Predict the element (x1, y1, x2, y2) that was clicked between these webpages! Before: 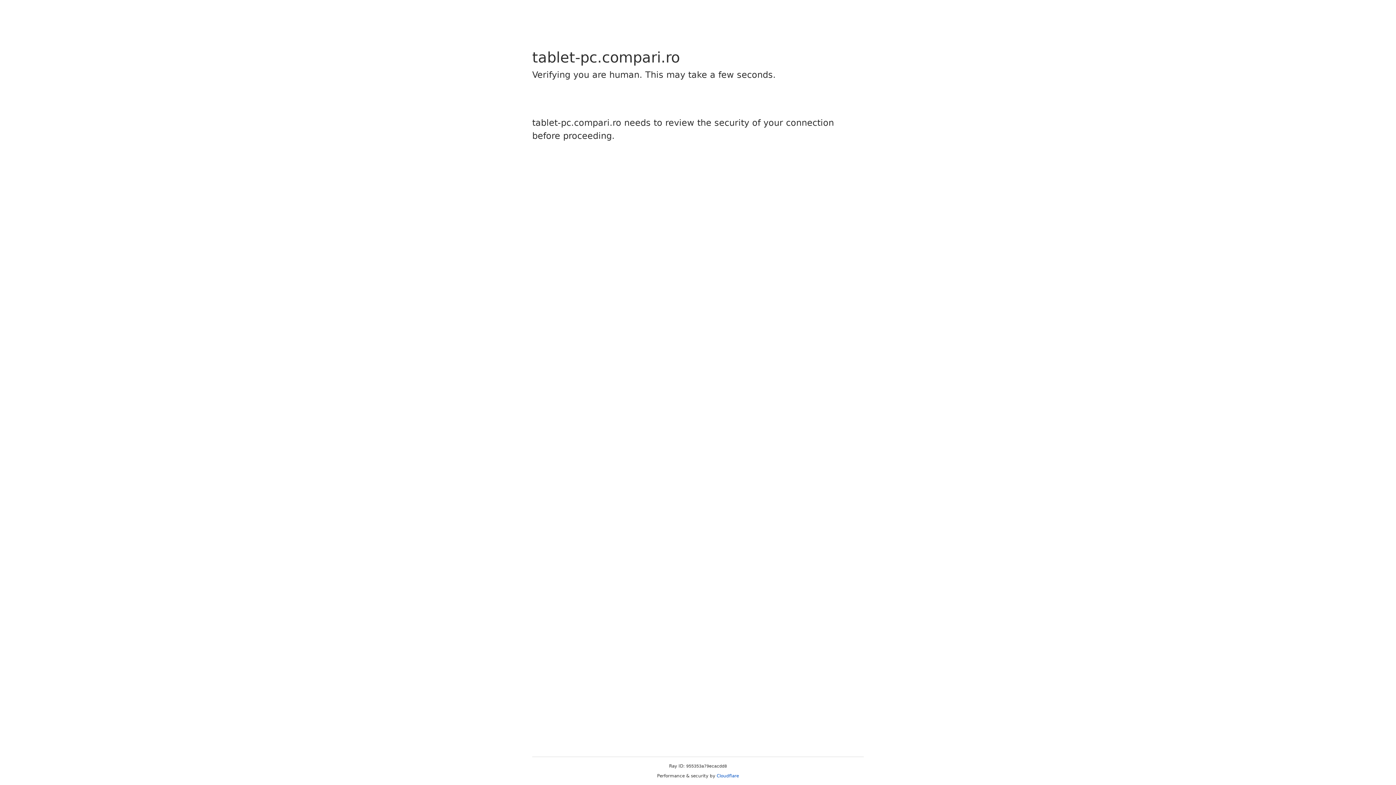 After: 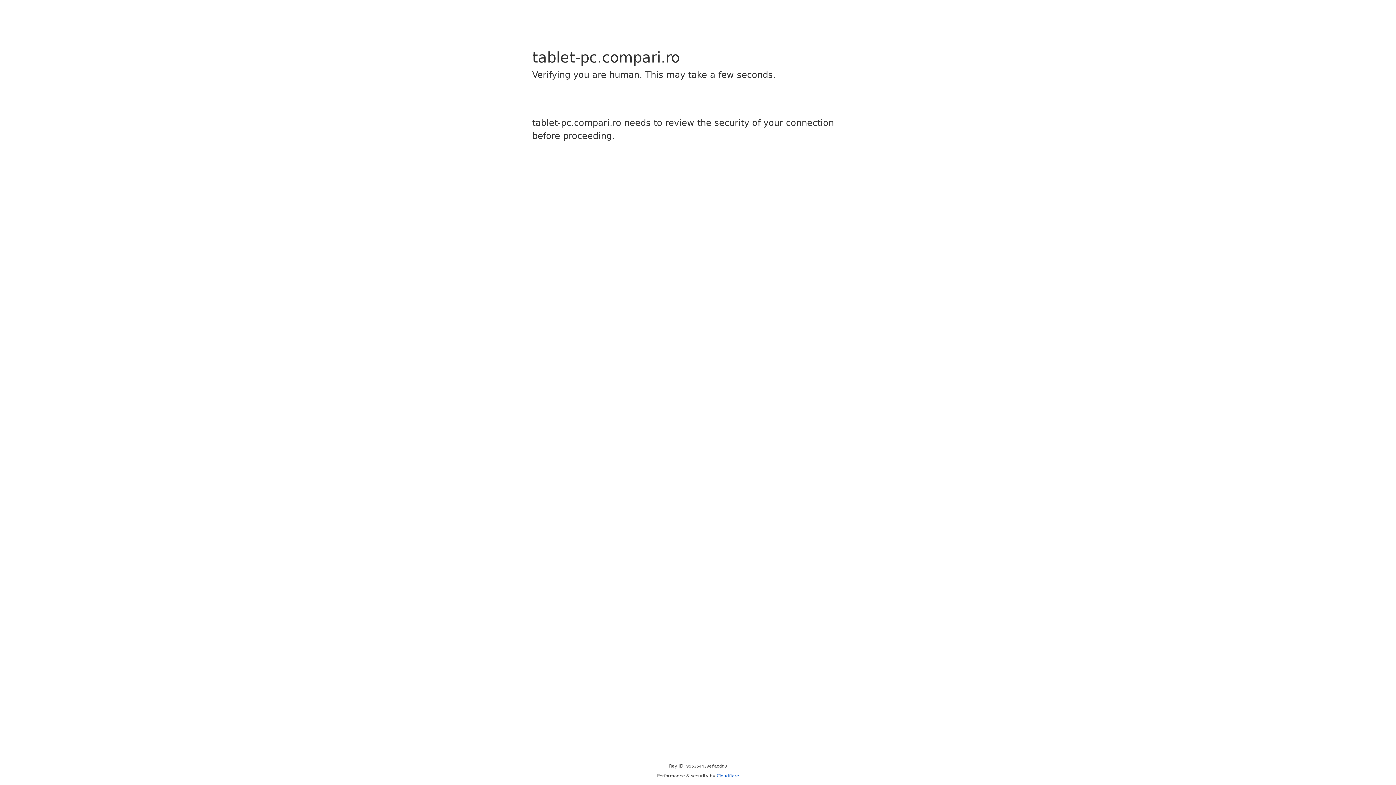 Action: bbox: (716, 773, 739, 778) label: Cloudflare